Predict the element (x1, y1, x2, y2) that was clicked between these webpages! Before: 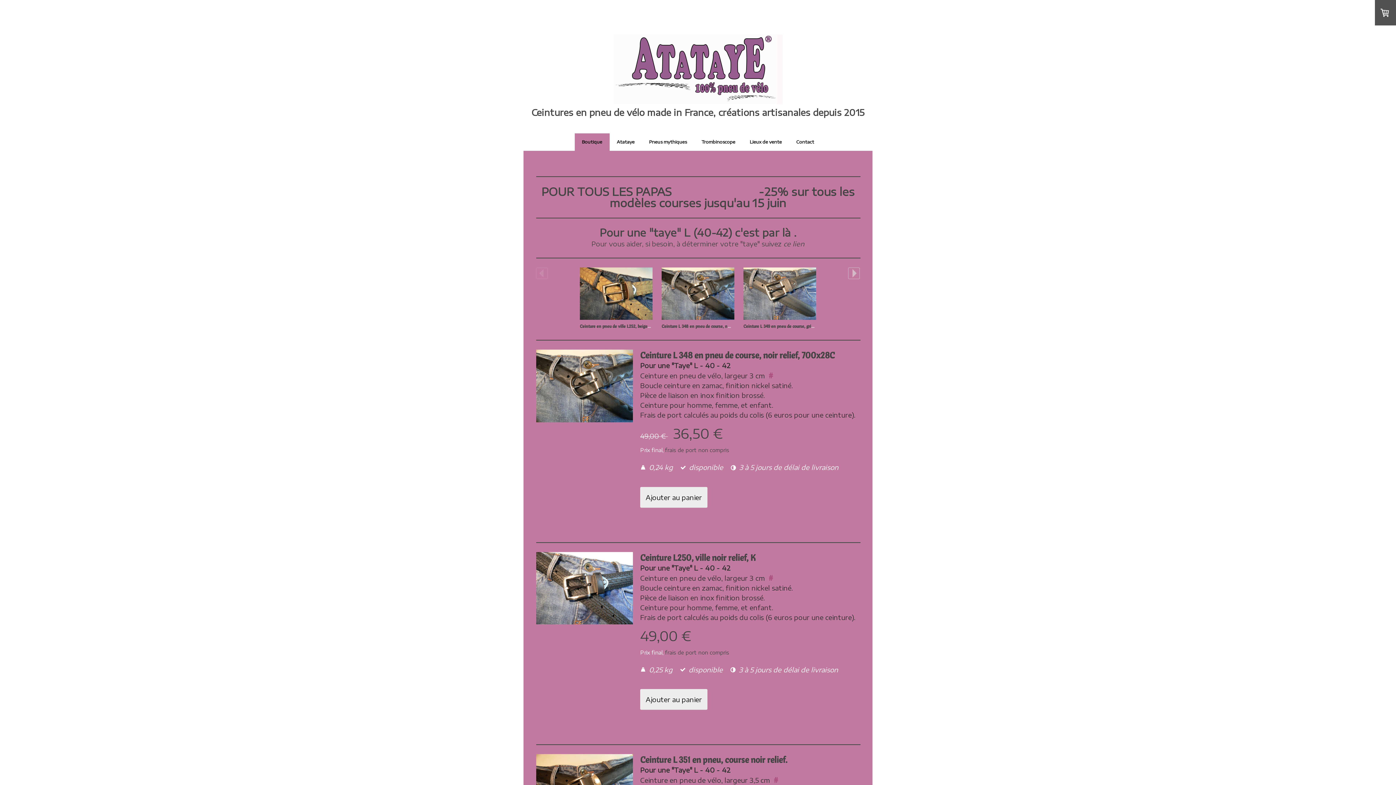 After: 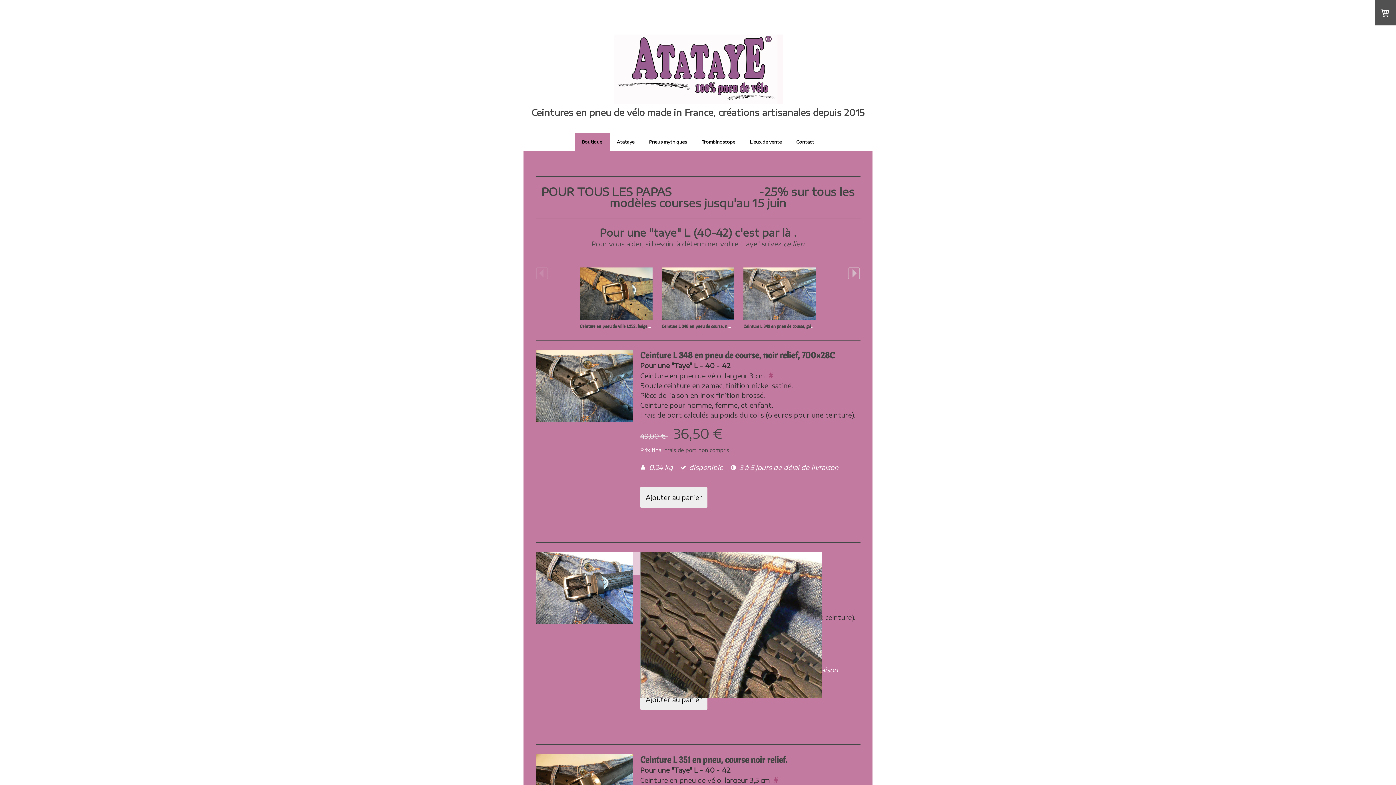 Action: bbox: (536, 552, 633, 626)